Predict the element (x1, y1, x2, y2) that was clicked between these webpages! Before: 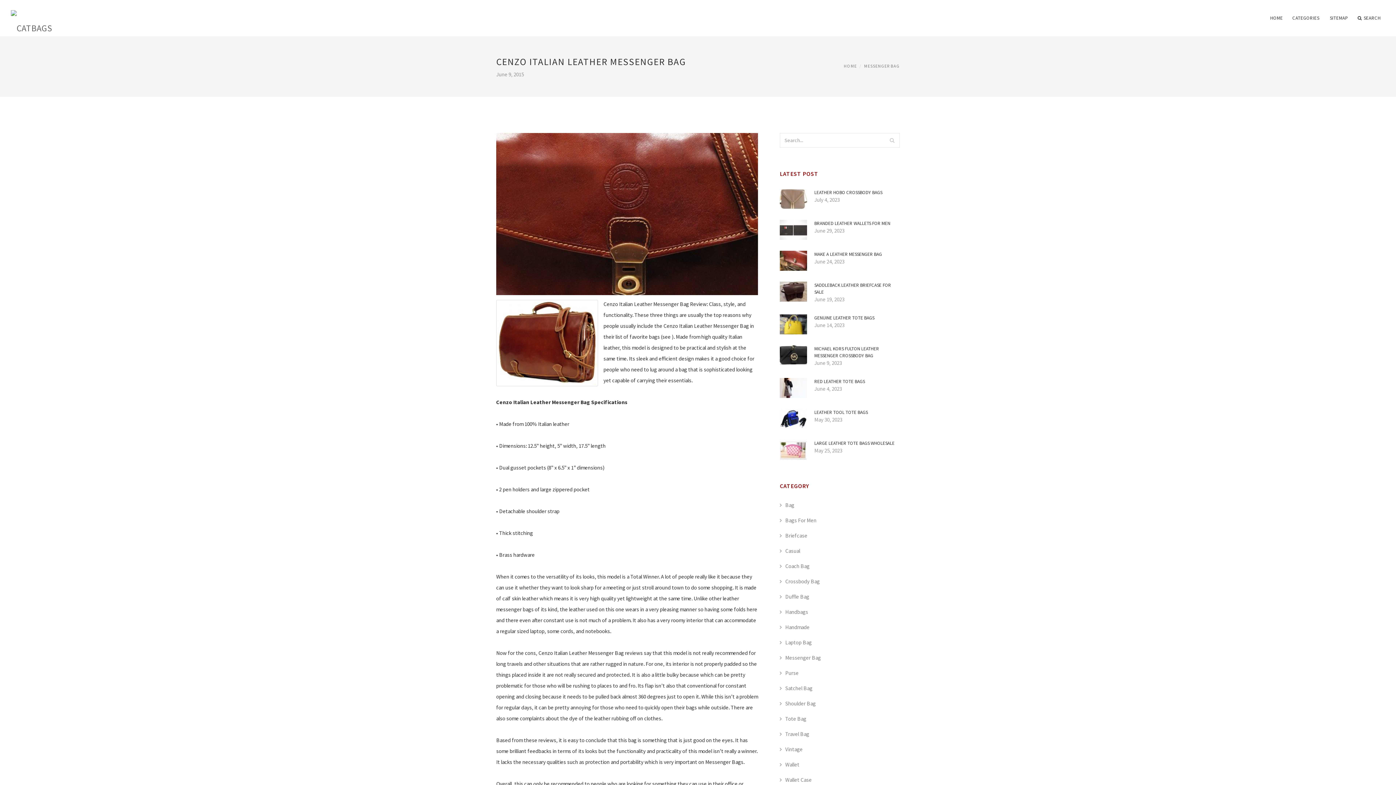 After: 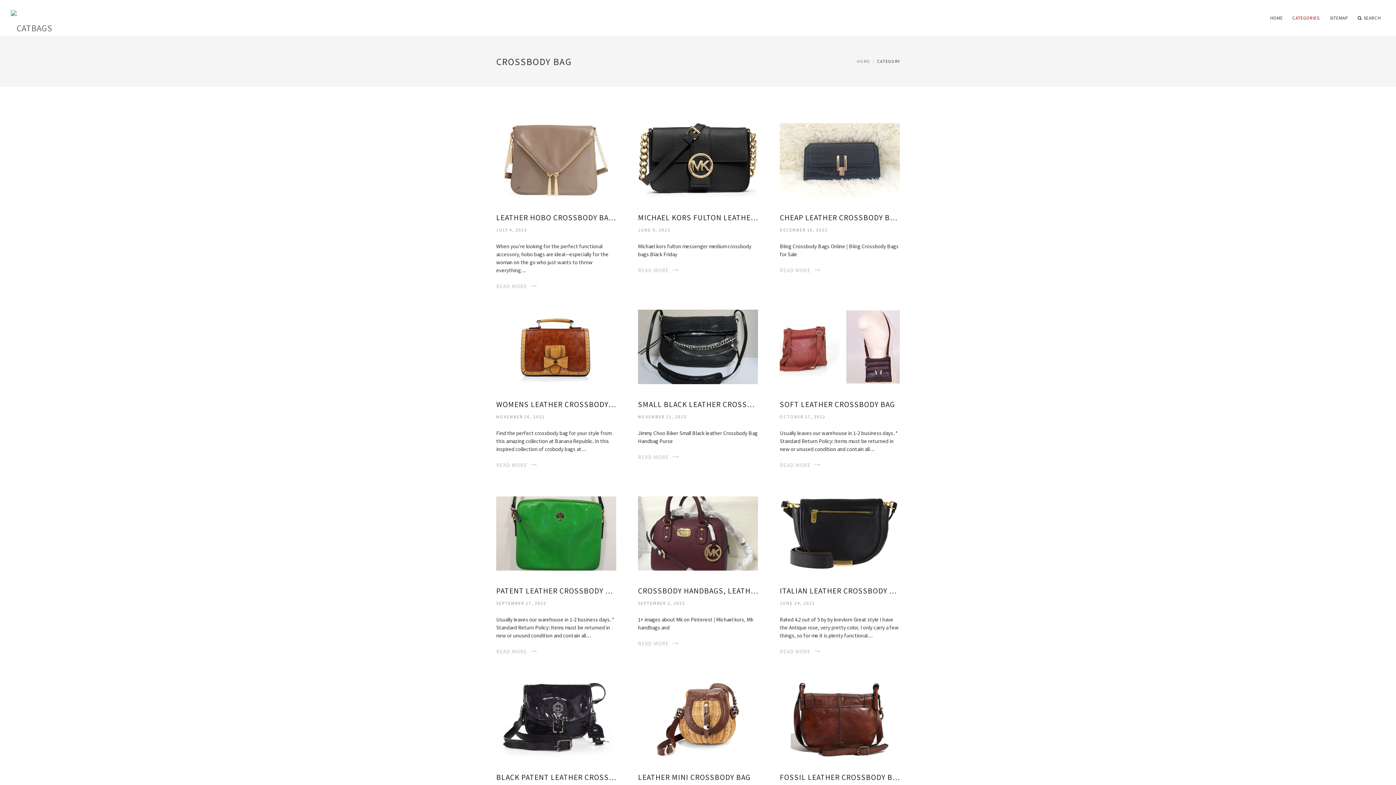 Action: label: Crossbody Bag bbox: (780, 578, 820, 585)